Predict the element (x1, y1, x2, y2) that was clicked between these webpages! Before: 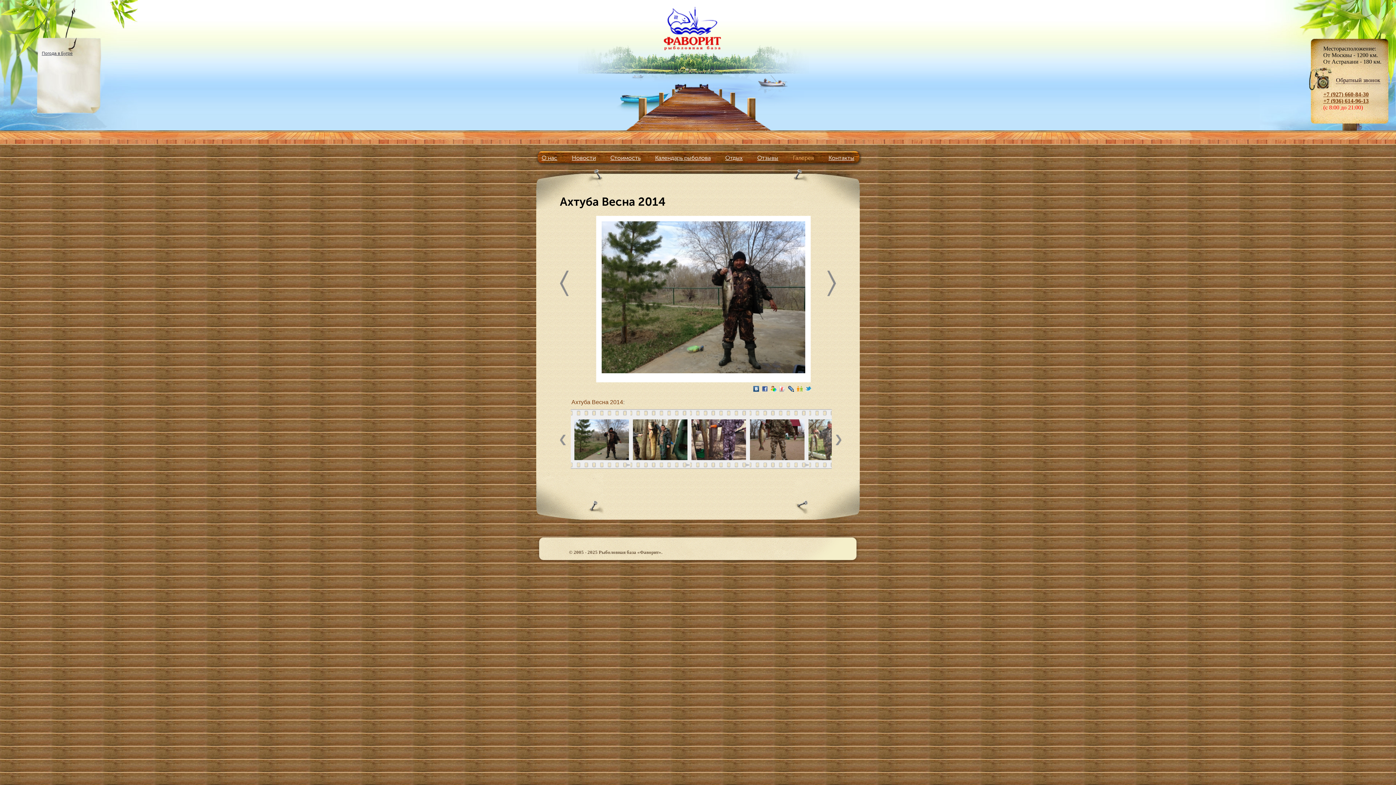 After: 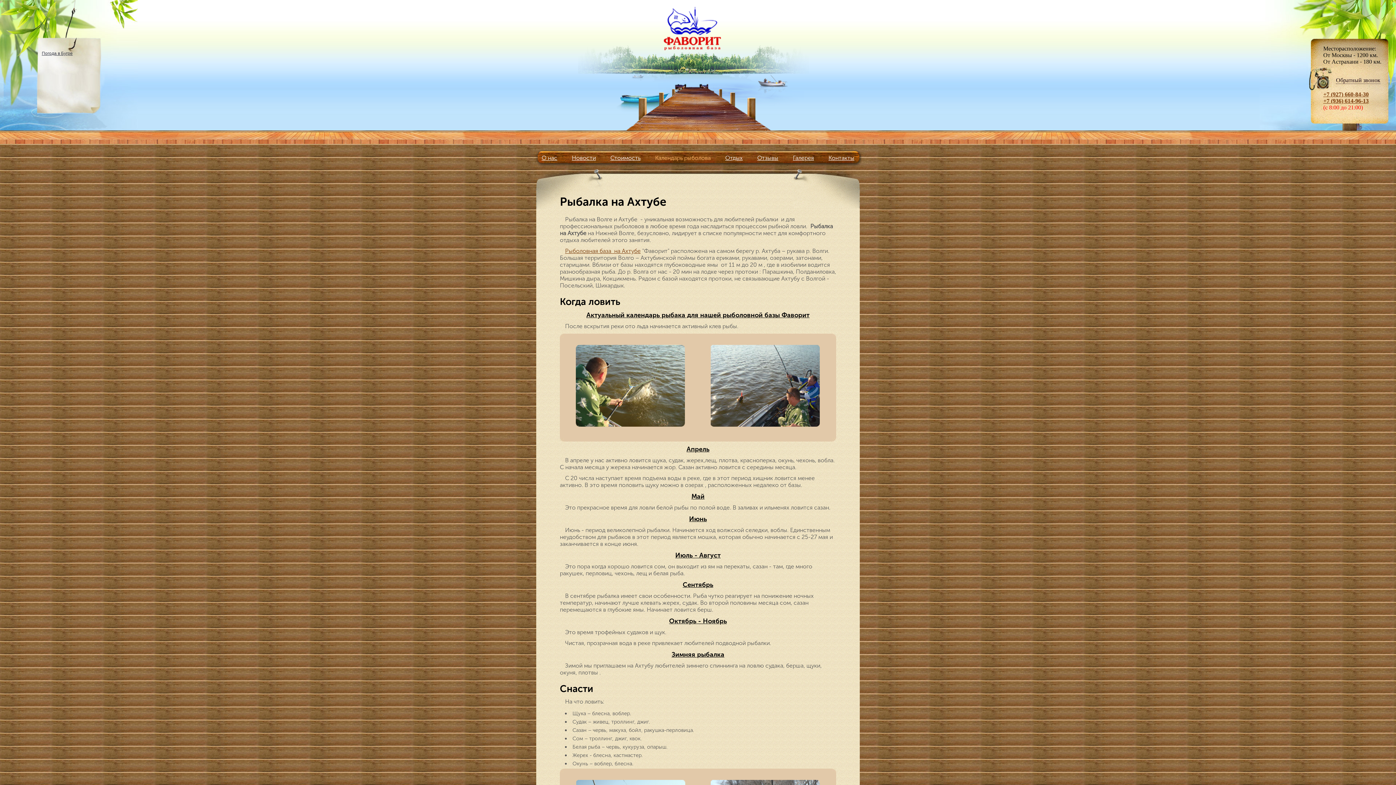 Action: label: Календарь рыболова bbox: (648, 151, 718, 163)